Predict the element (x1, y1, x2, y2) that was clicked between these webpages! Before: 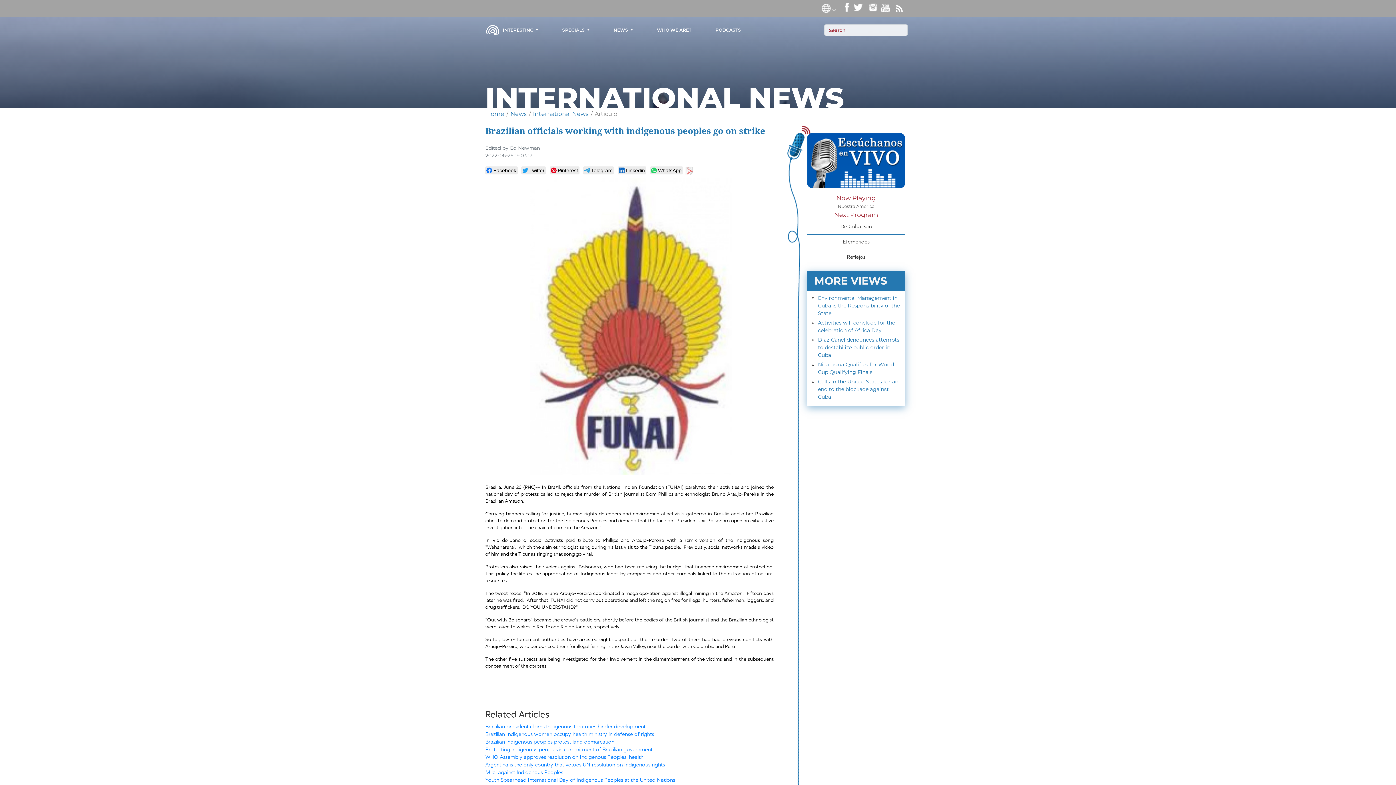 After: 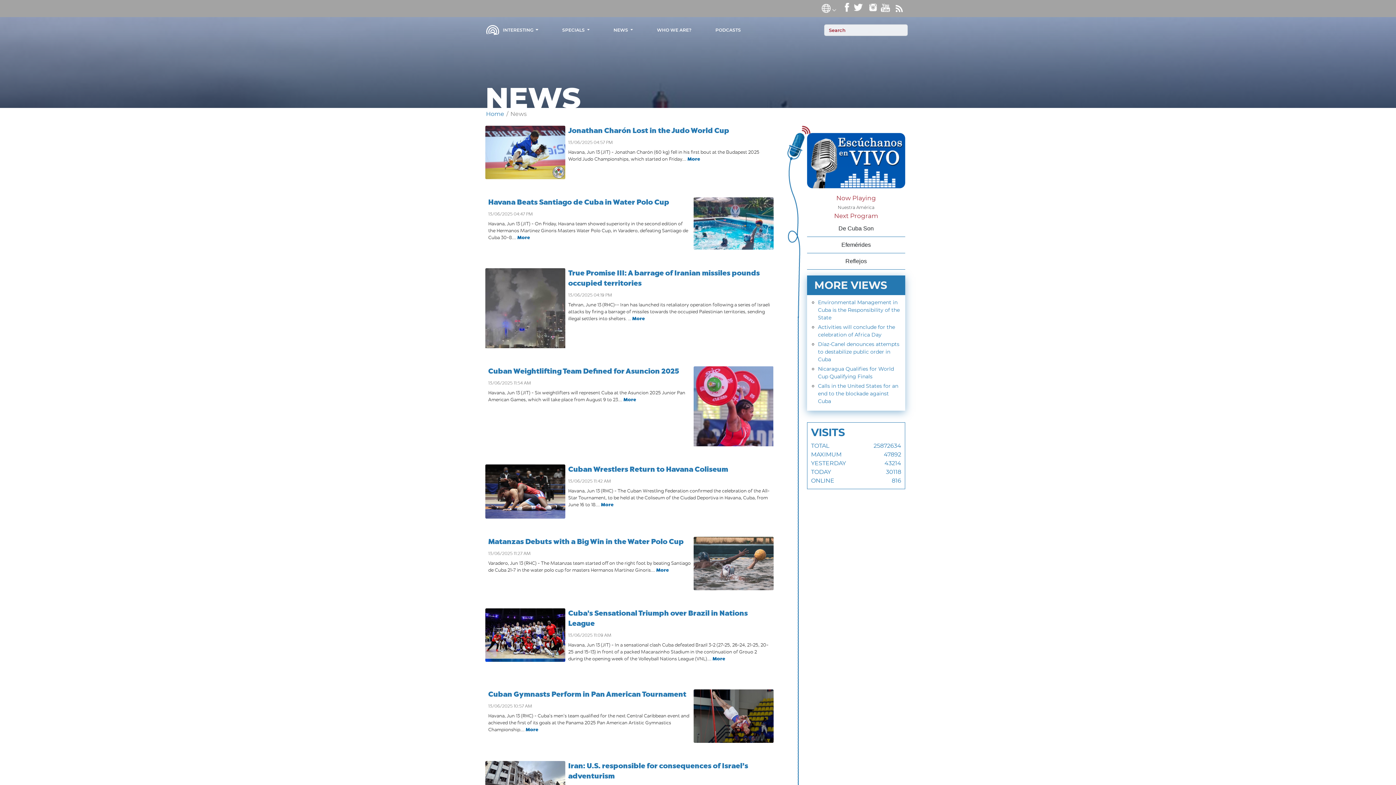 Action: label: News  bbox: (510, 110, 528, 117)